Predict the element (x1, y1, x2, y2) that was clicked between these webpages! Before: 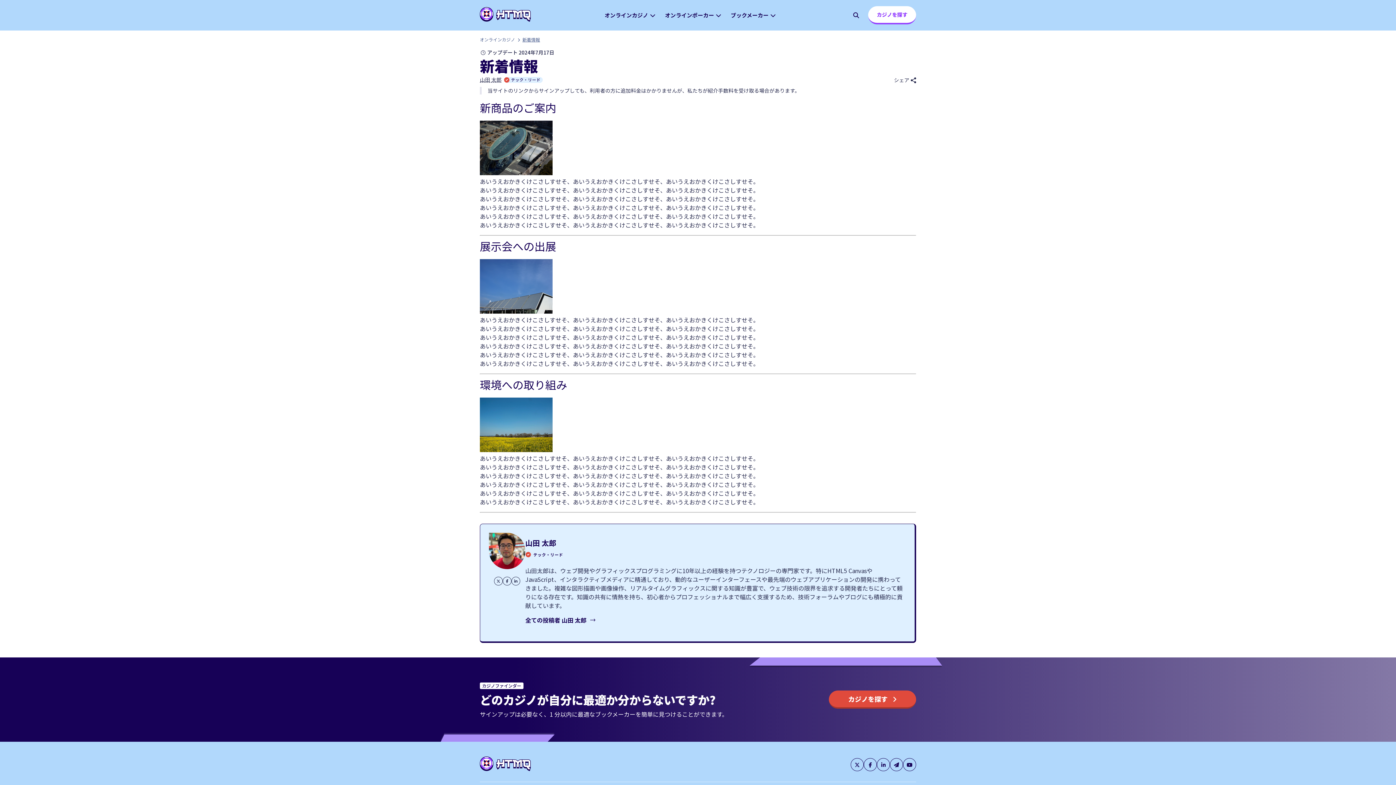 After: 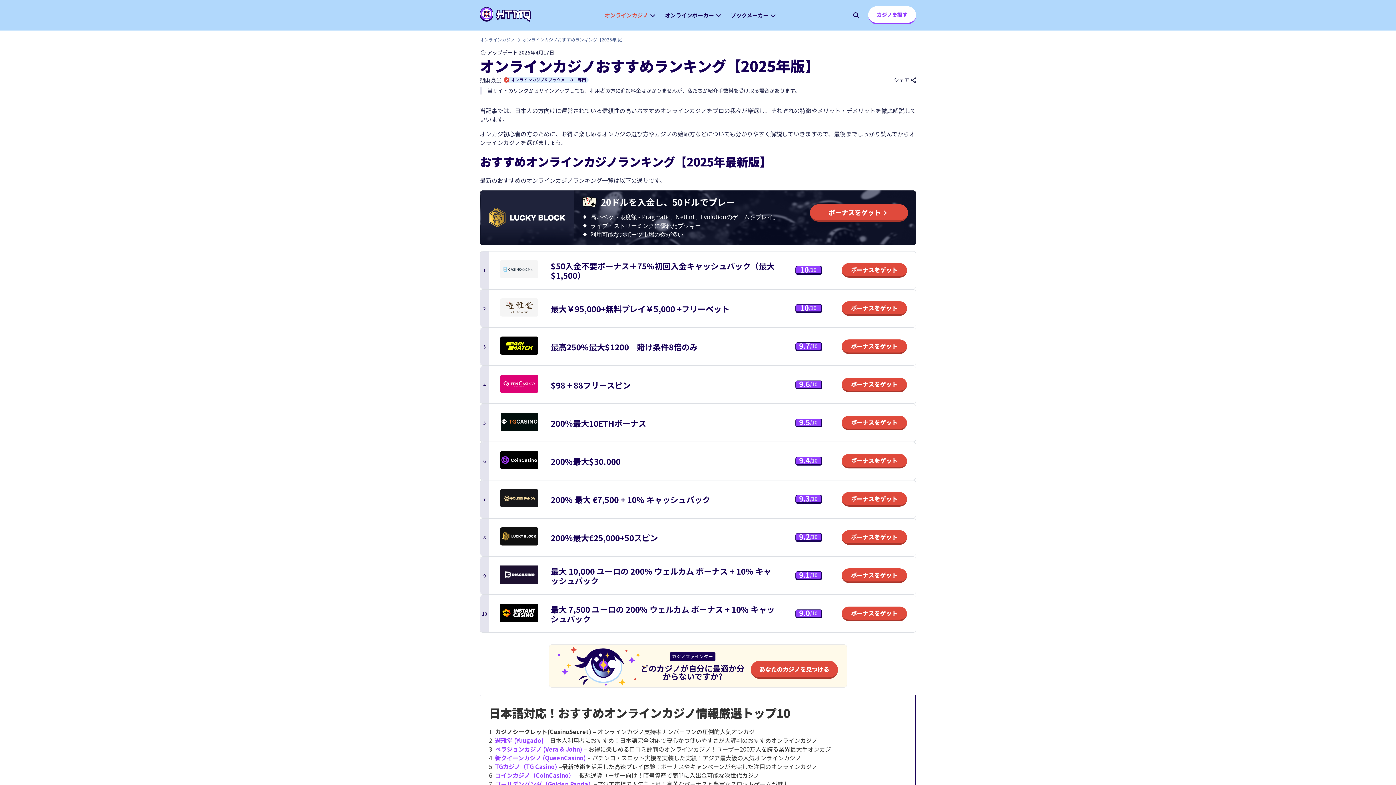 Action: bbox: (480, 14, 530, 23)